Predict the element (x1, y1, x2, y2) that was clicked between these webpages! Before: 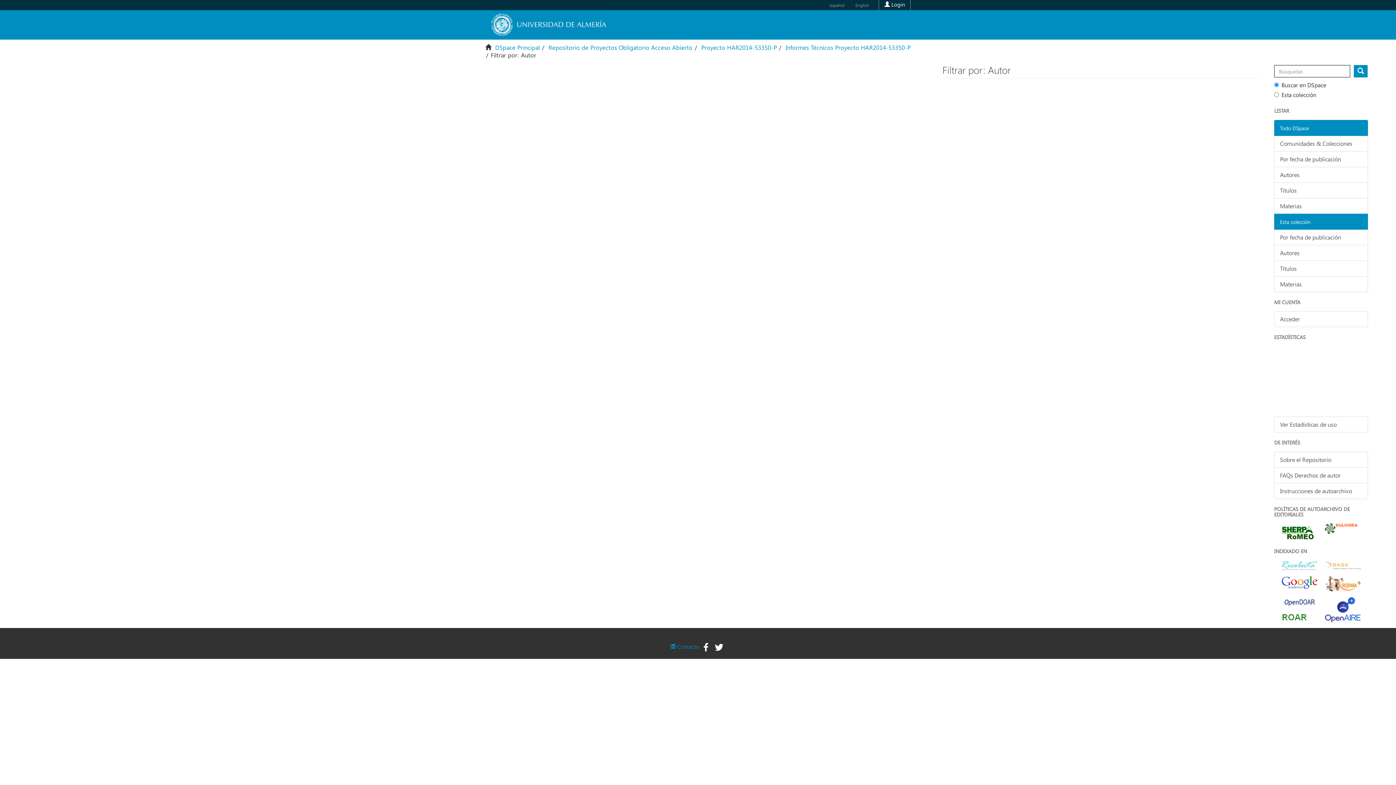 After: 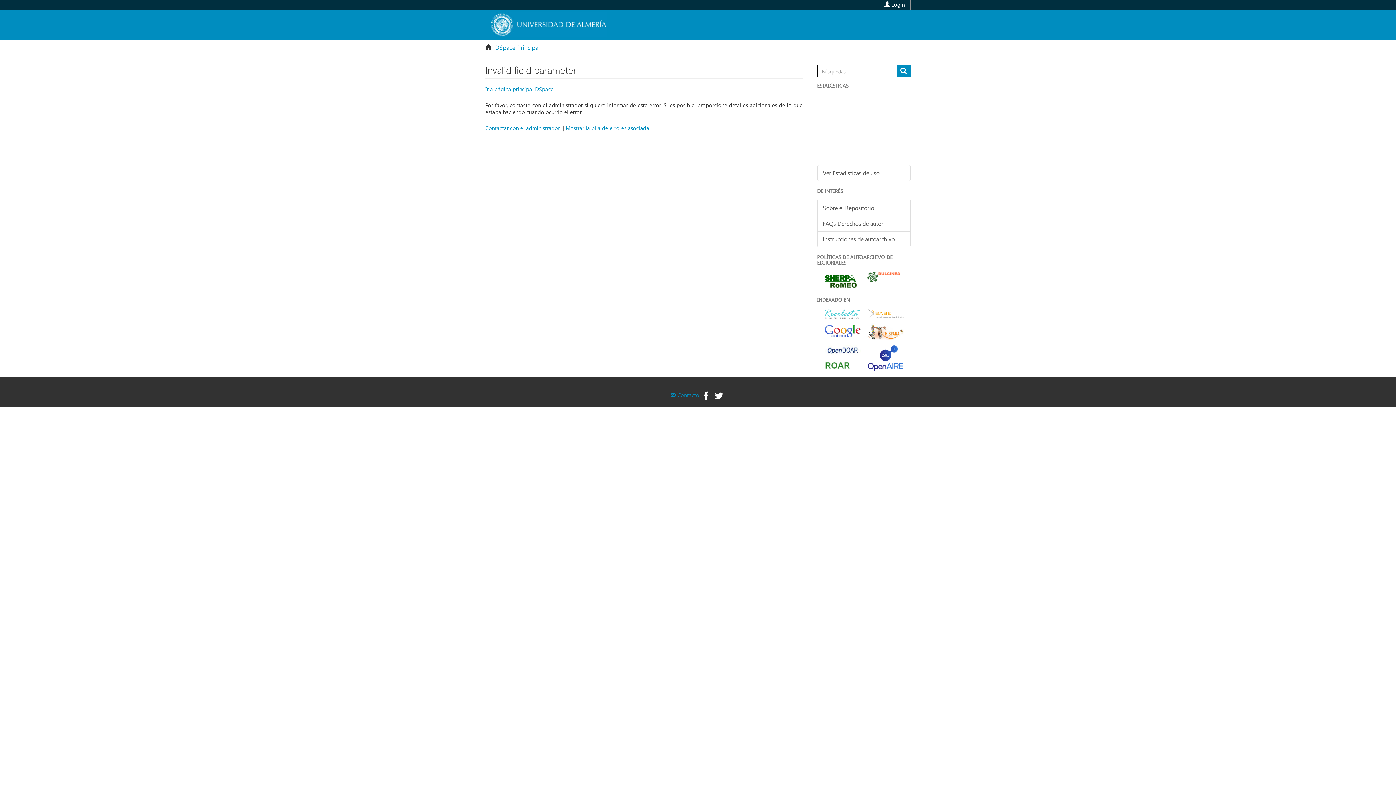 Action: bbox: (828, 1, 846, 8) label: español